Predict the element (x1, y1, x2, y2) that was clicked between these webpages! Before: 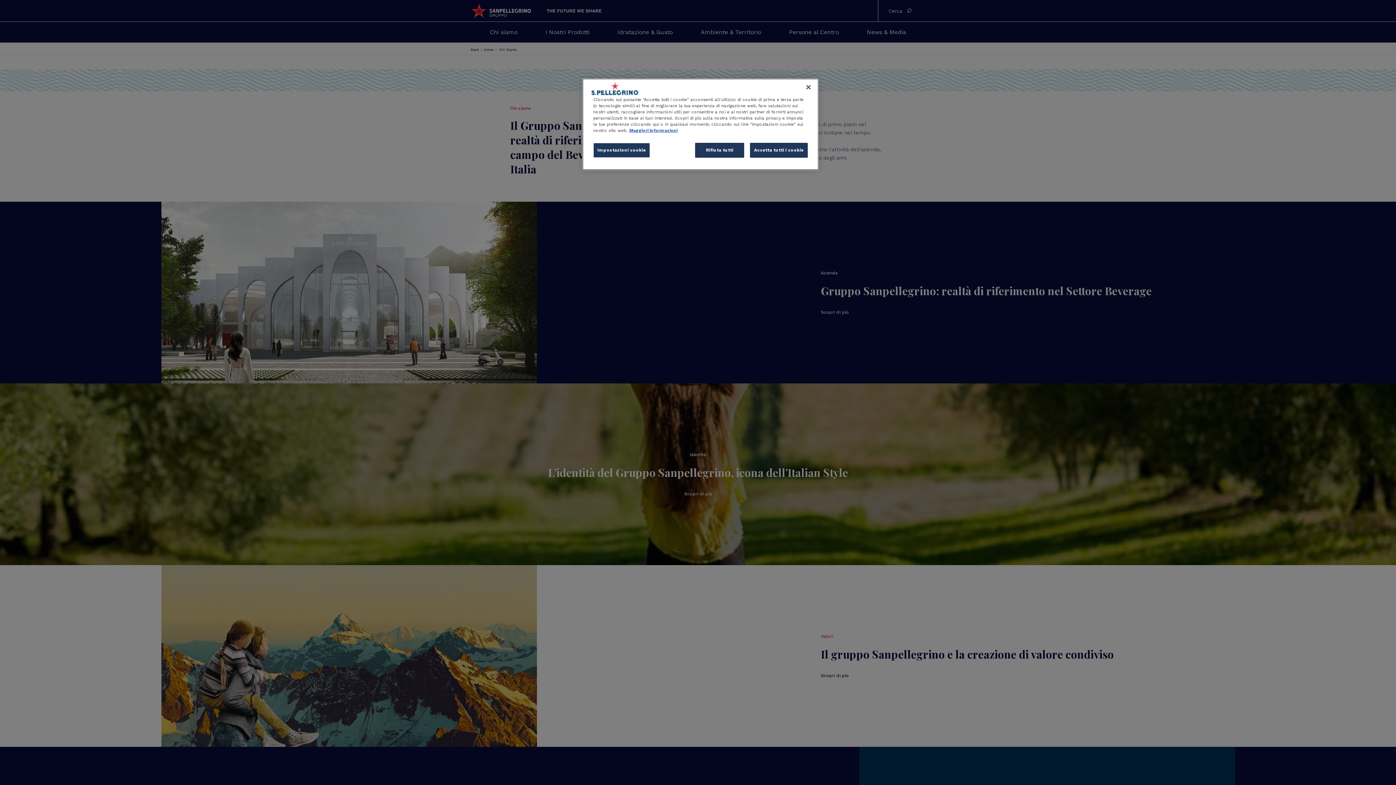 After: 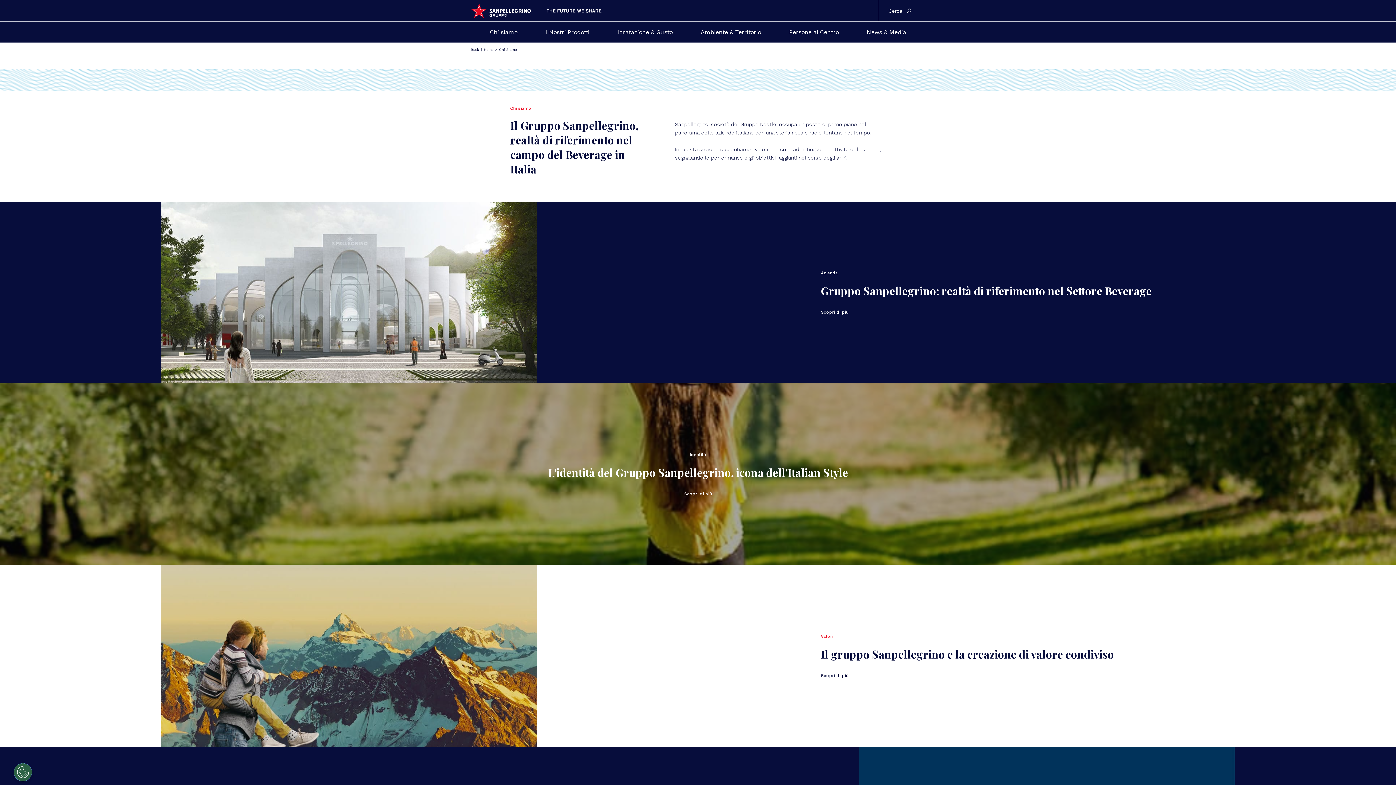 Action: label: Chiudi bbox: (800, 79, 816, 95)